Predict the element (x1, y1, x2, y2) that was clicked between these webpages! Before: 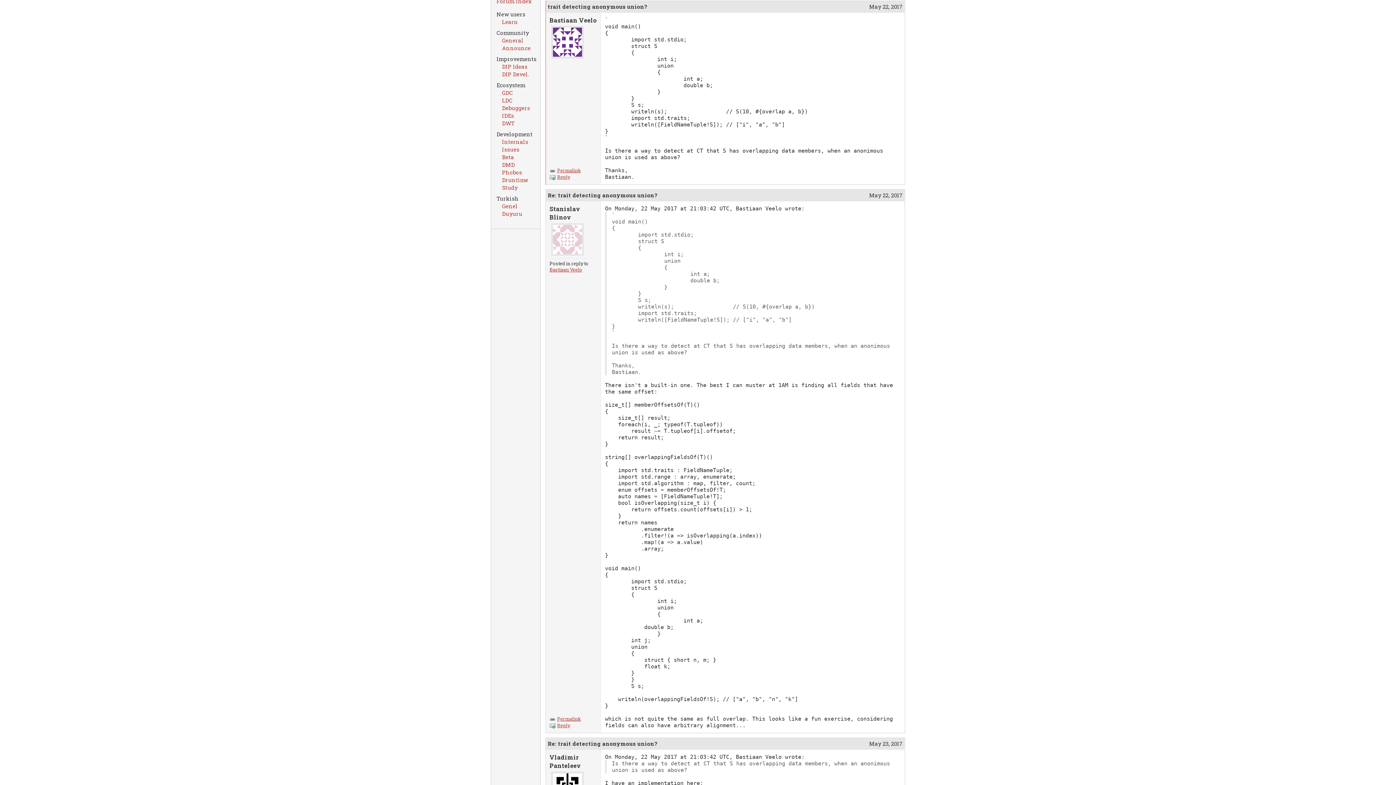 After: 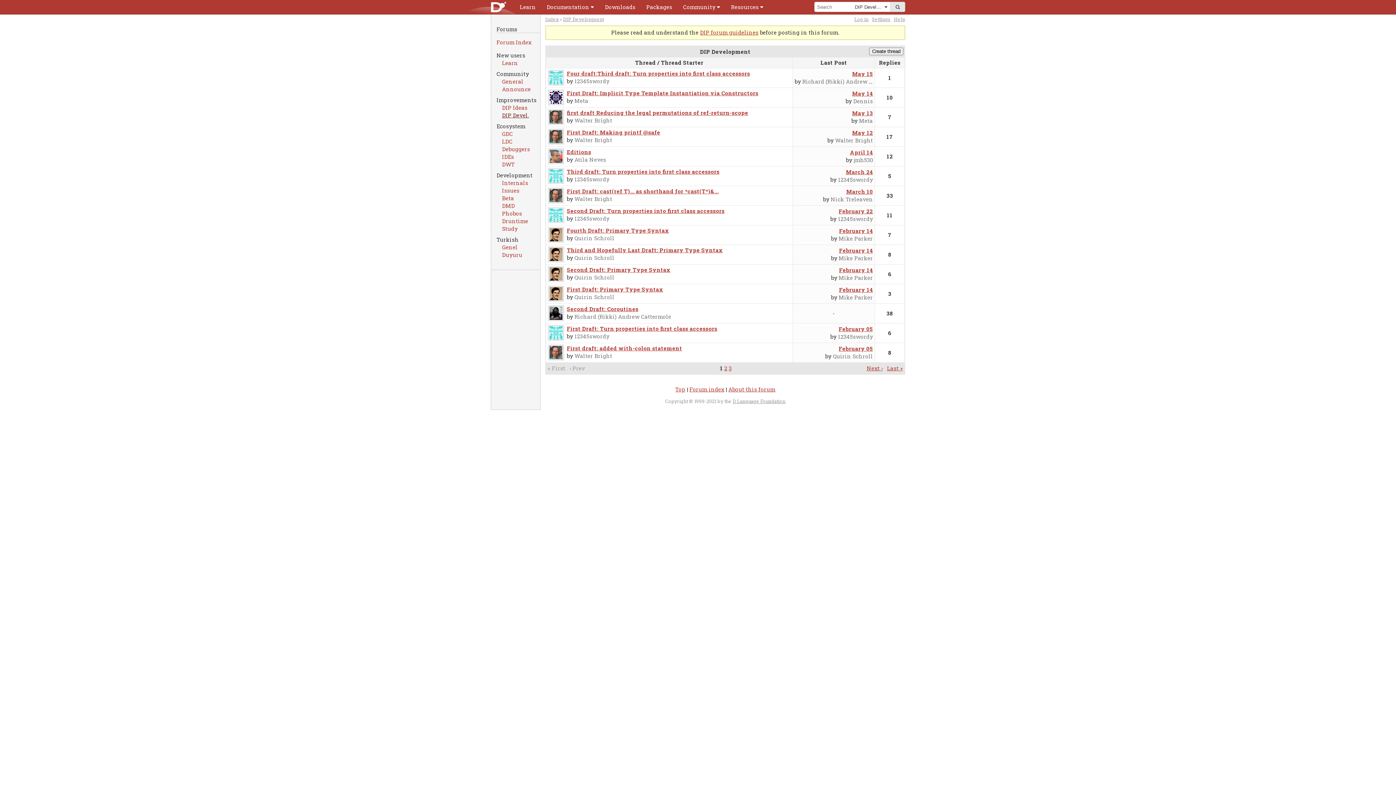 Action: label: DIP Devel. bbox: (502, 70, 534, 78)